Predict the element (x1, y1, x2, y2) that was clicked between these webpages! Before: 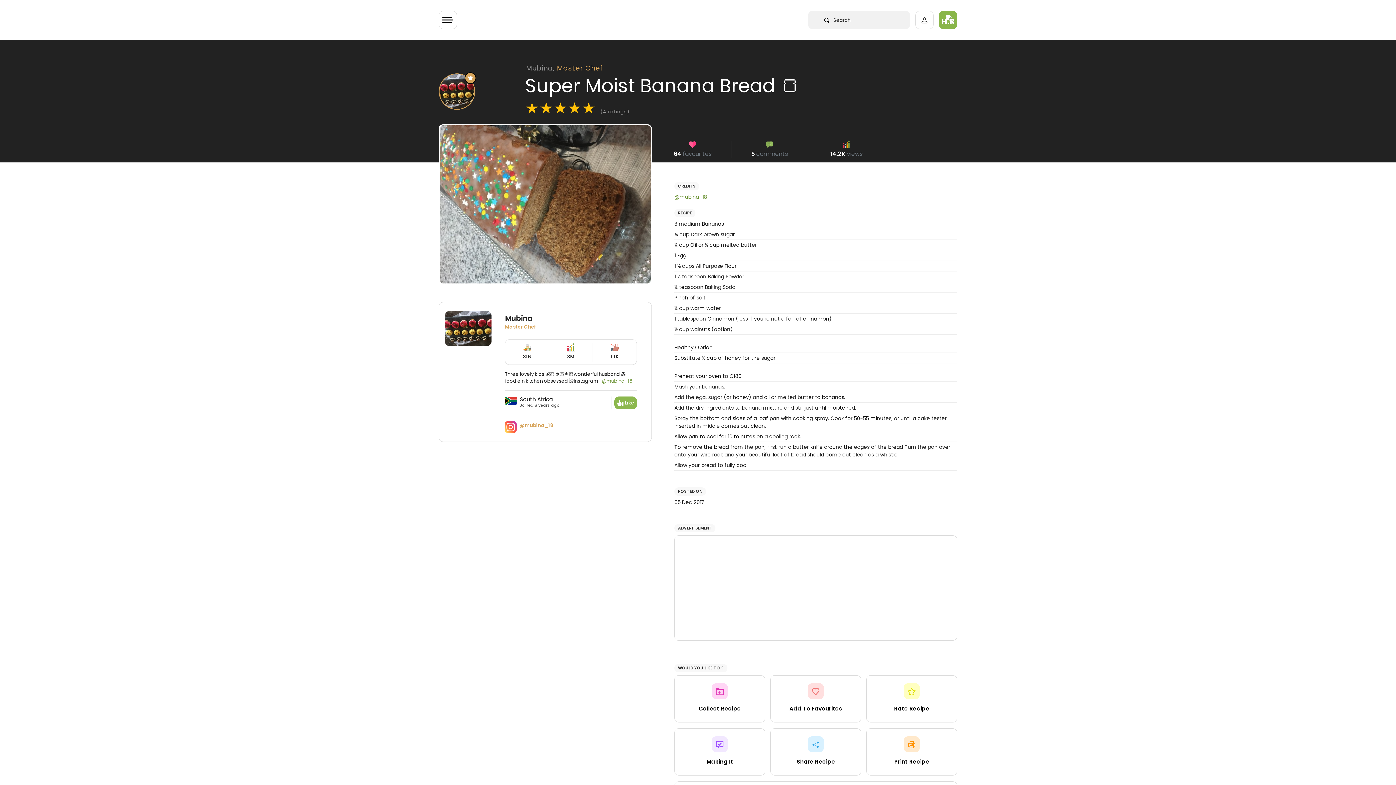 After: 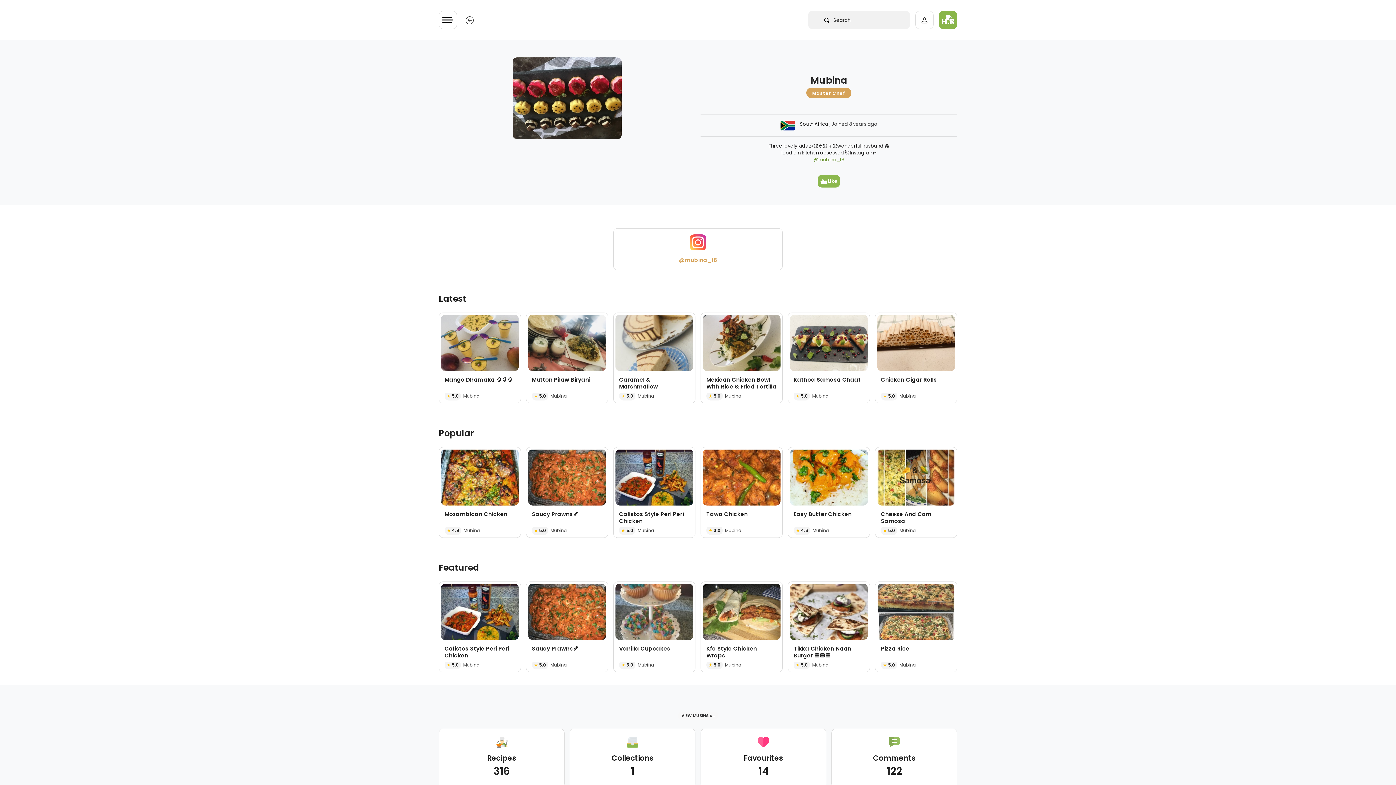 Action: bbox: (526, 63, 603, 73) label: Mubina, Master Chef